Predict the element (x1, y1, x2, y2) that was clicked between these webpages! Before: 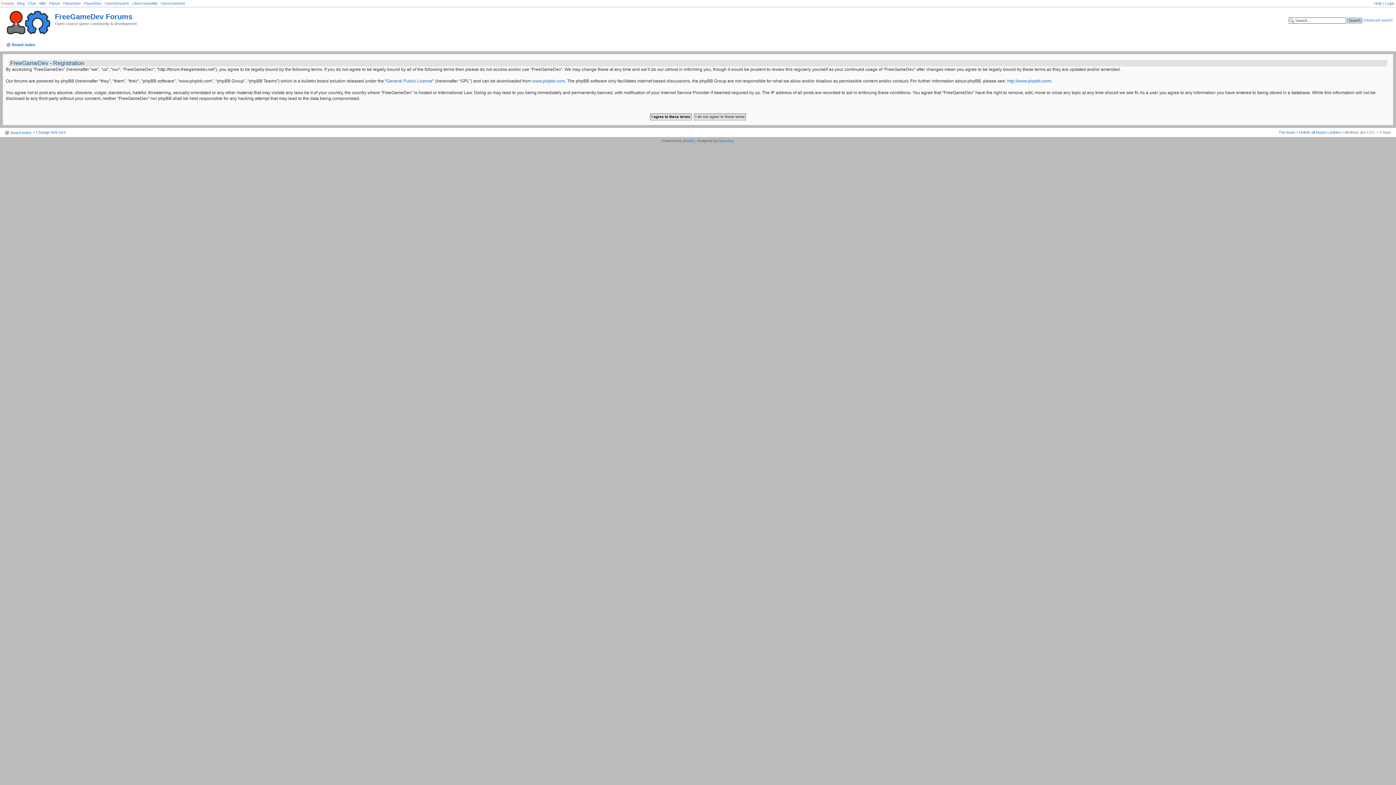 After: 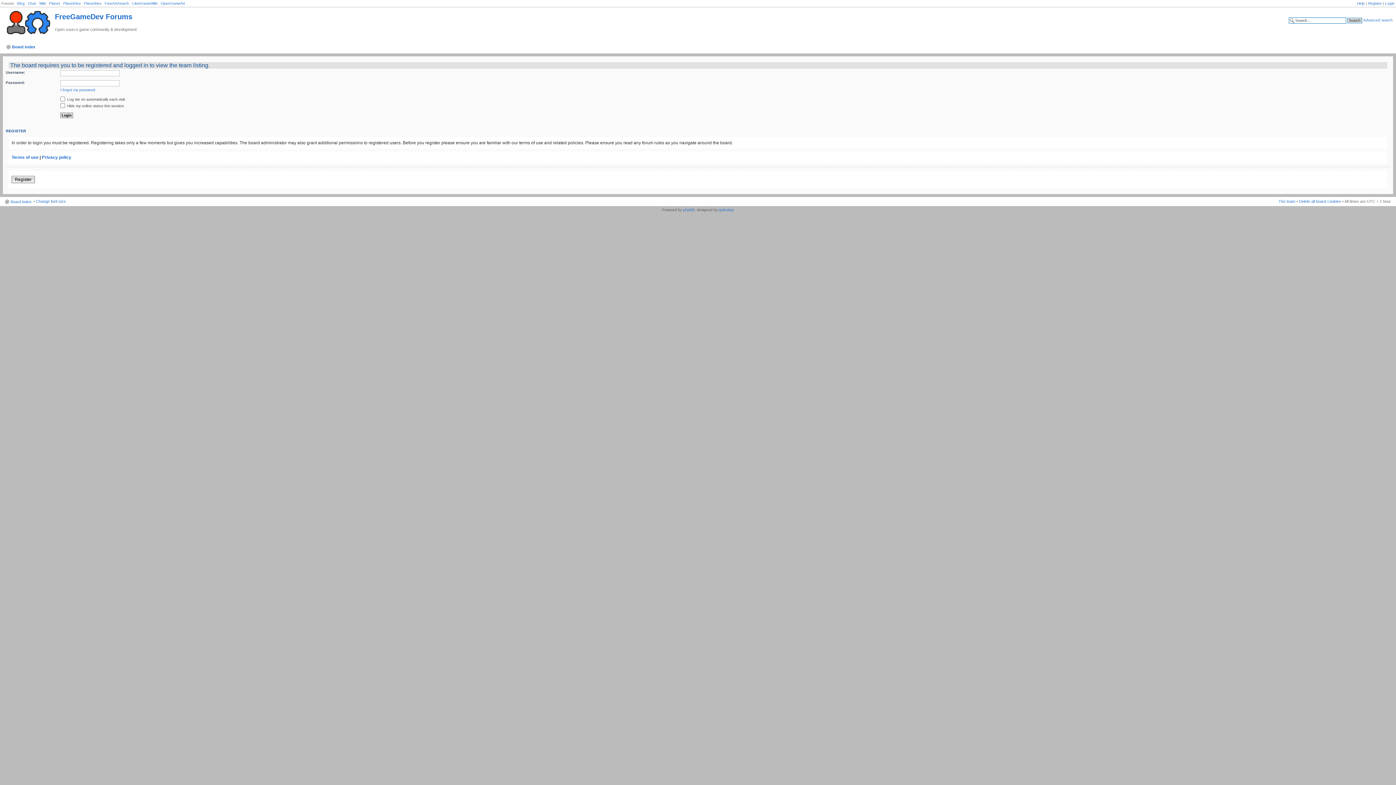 Action: bbox: (1278, 130, 1295, 134) label: The team